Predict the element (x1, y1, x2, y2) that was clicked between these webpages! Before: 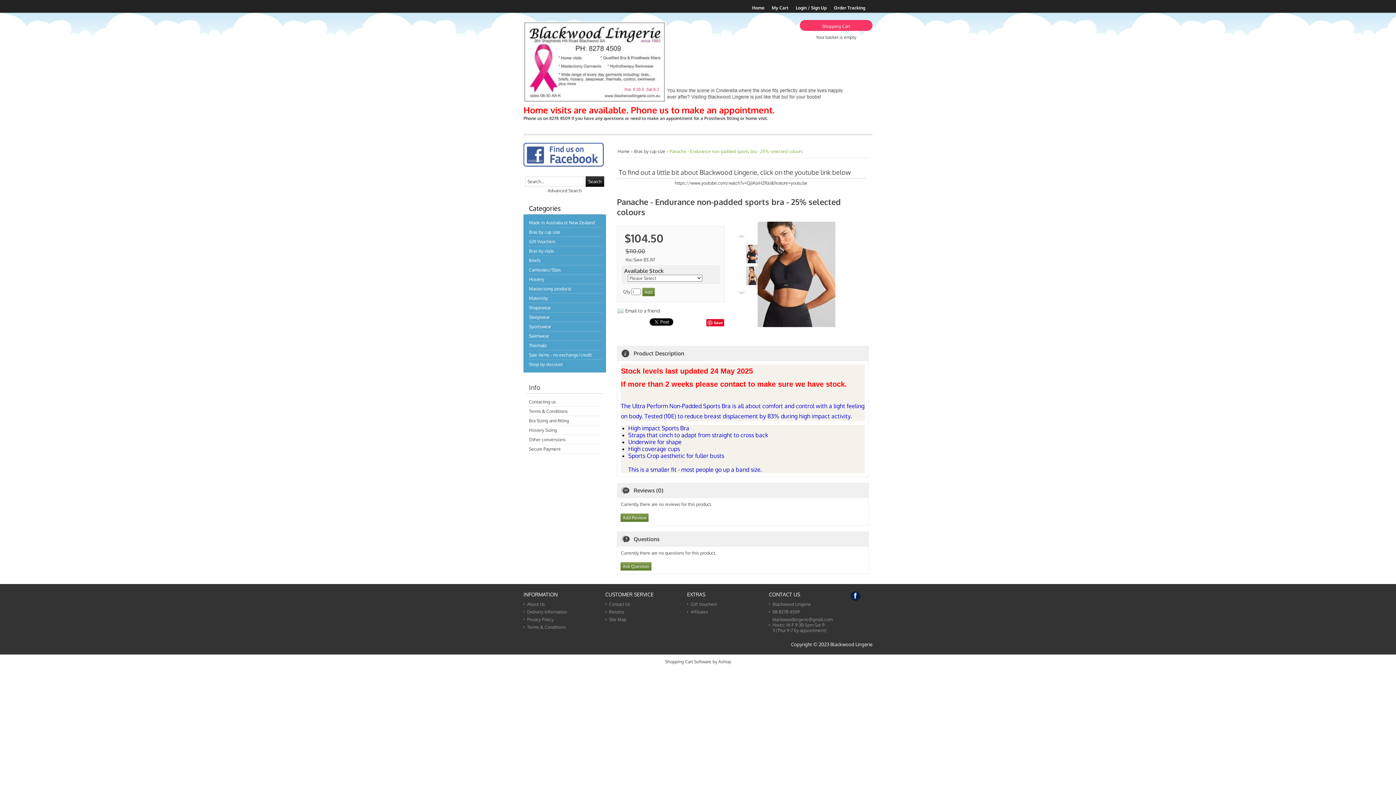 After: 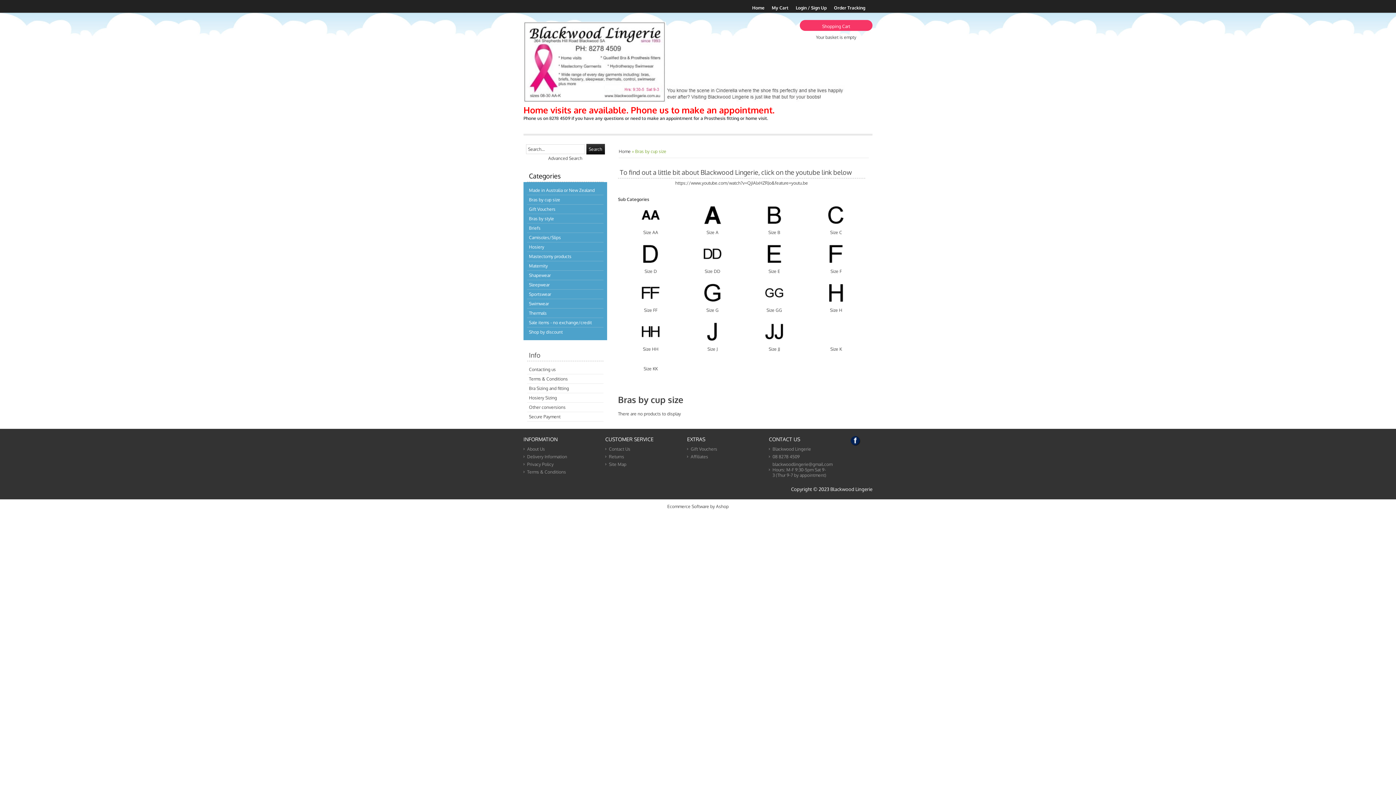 Action: bbox: (634, 148, 665, 154) label: Bras by cup size